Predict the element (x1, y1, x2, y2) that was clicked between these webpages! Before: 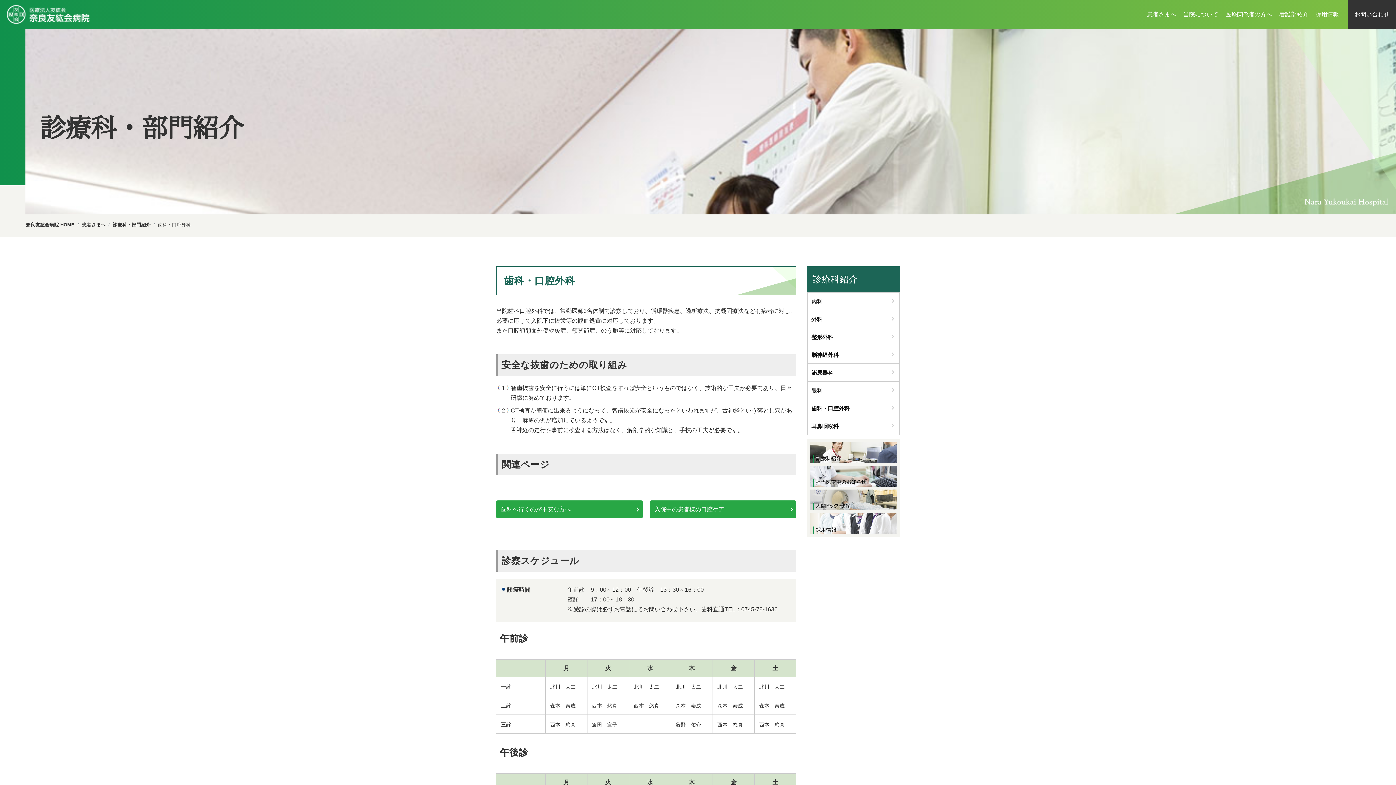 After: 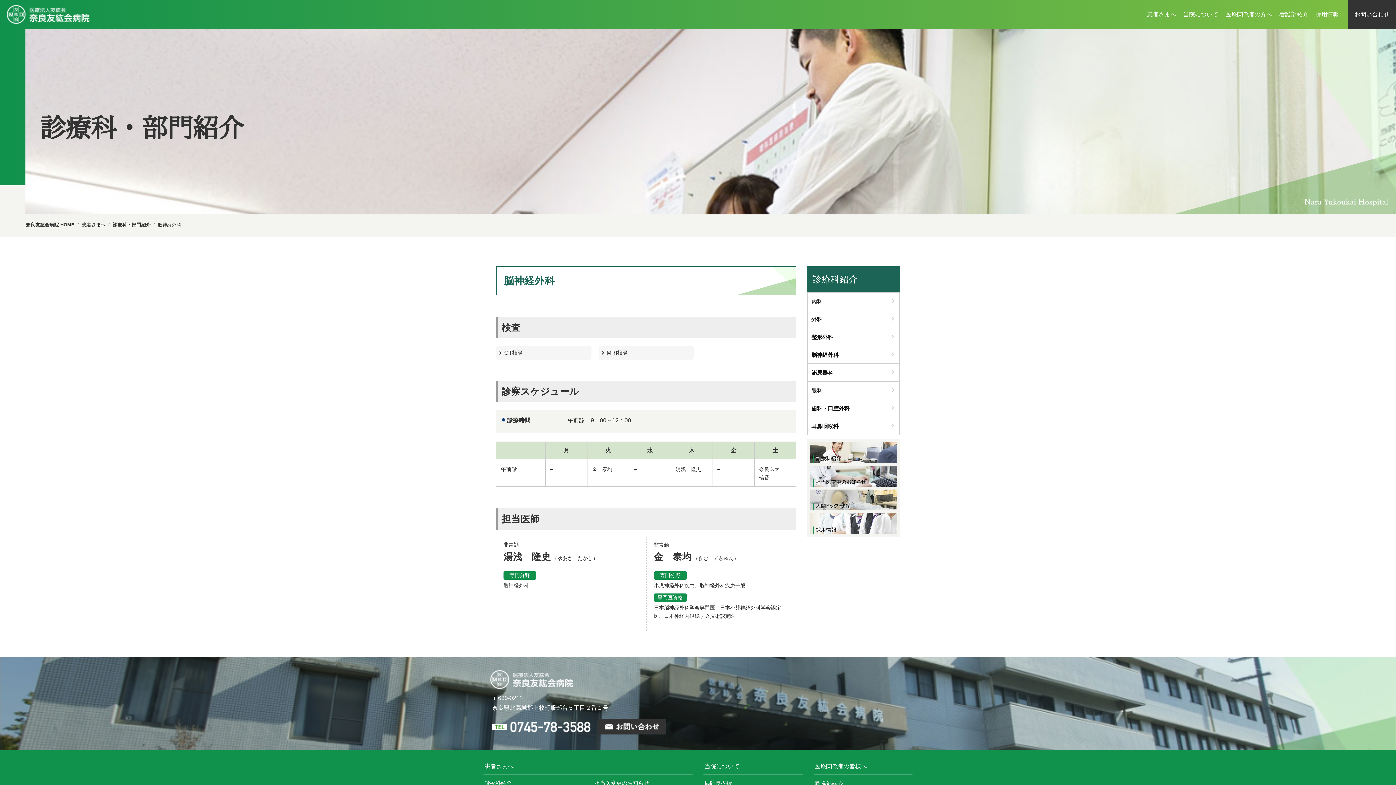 Action: bbox: (807, 345, 899, 363) label: 脳神経外科